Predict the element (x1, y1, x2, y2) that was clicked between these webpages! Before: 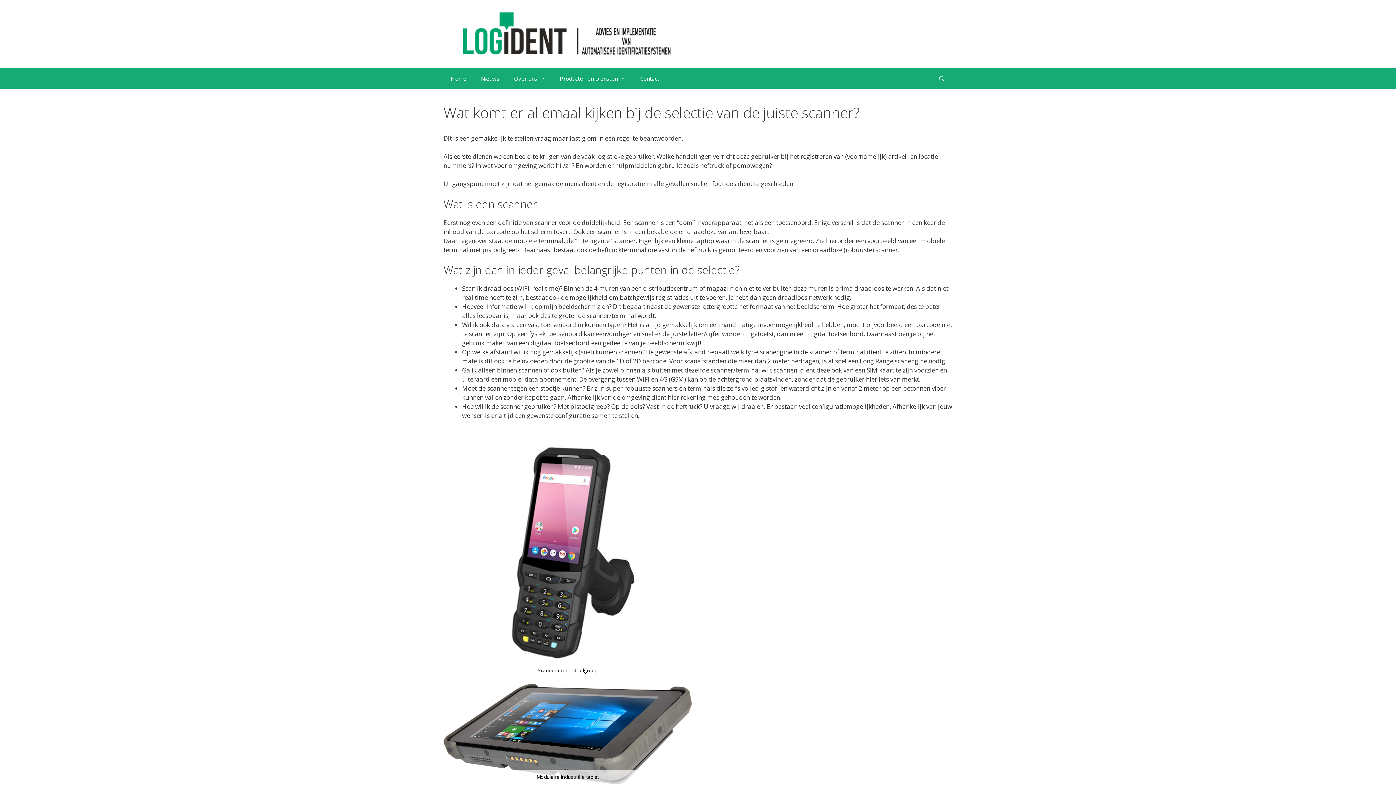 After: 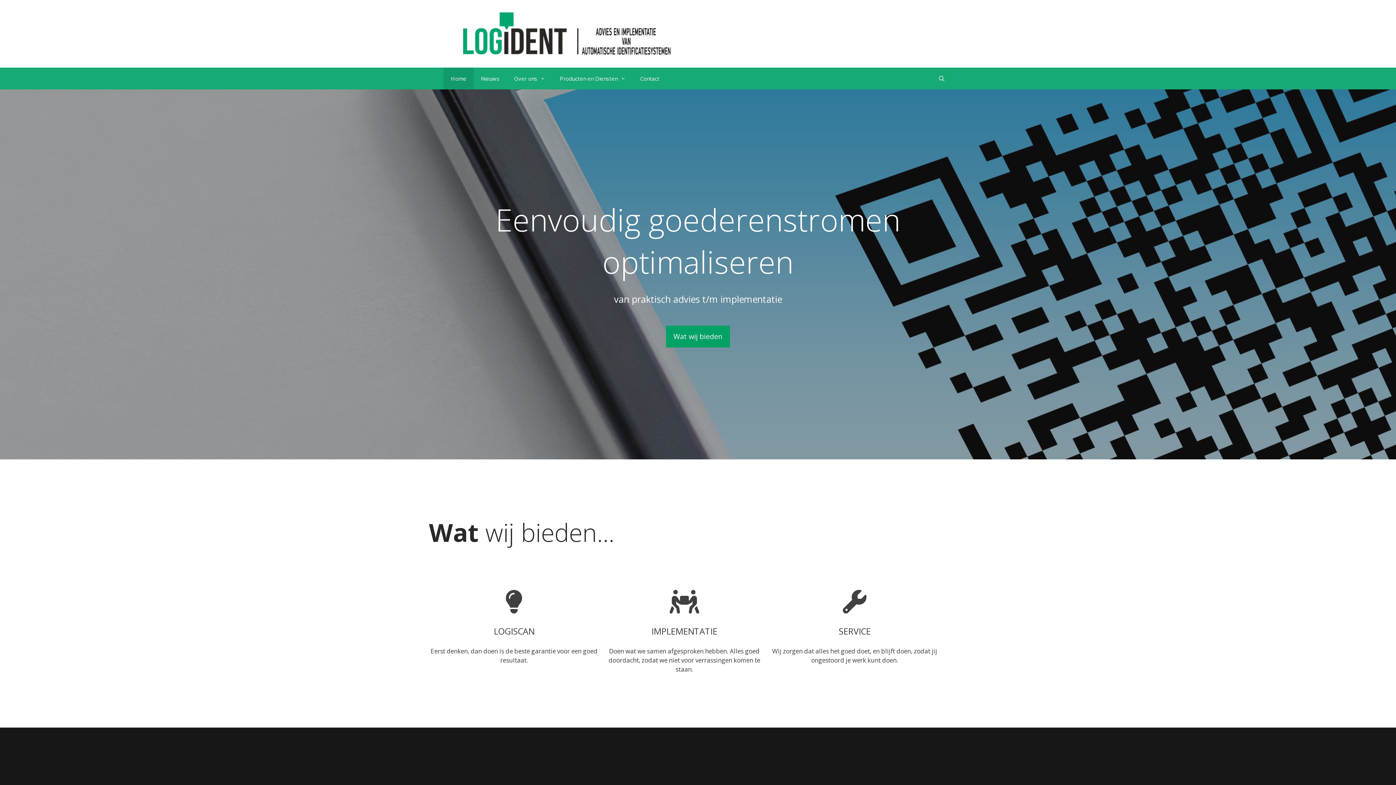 Action: label: Home bbox: (443, 67, 473, 89)